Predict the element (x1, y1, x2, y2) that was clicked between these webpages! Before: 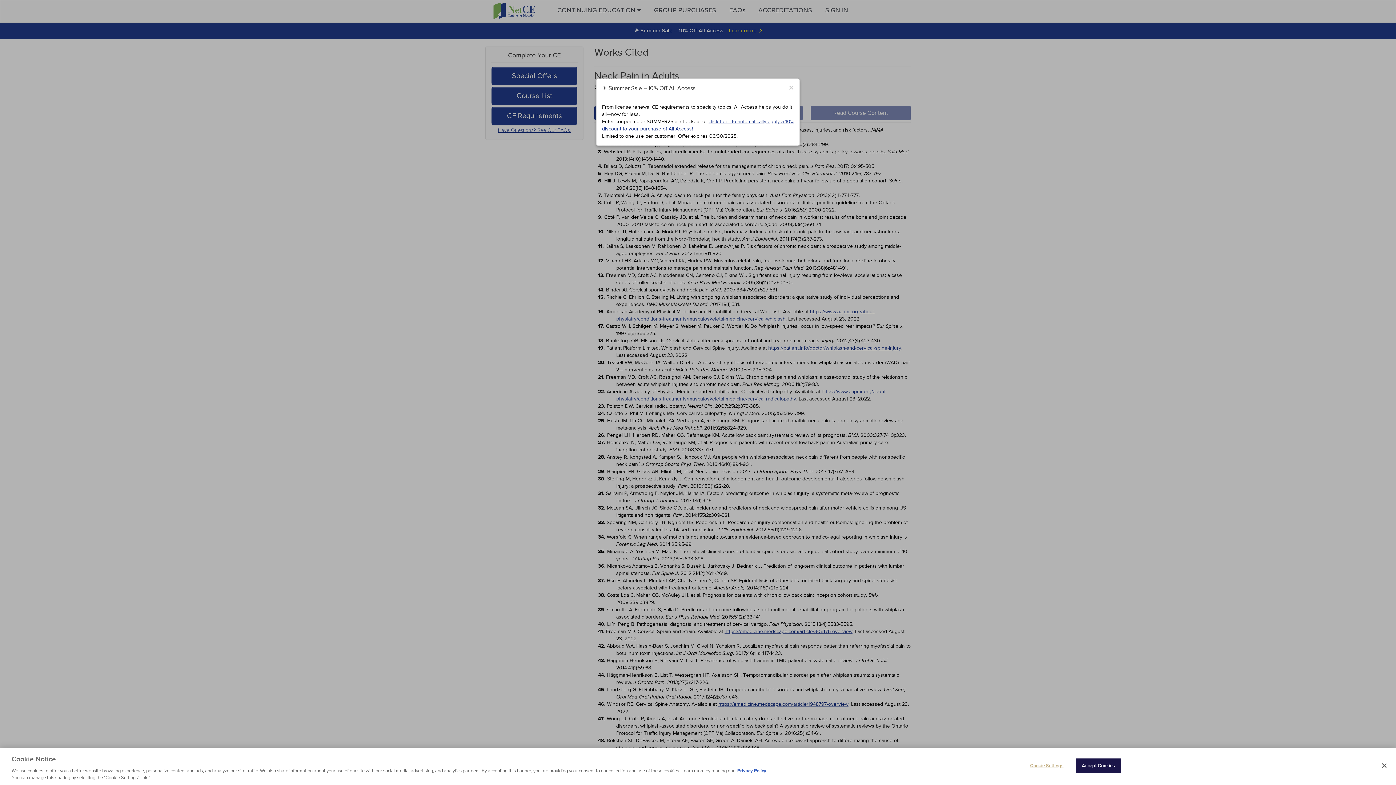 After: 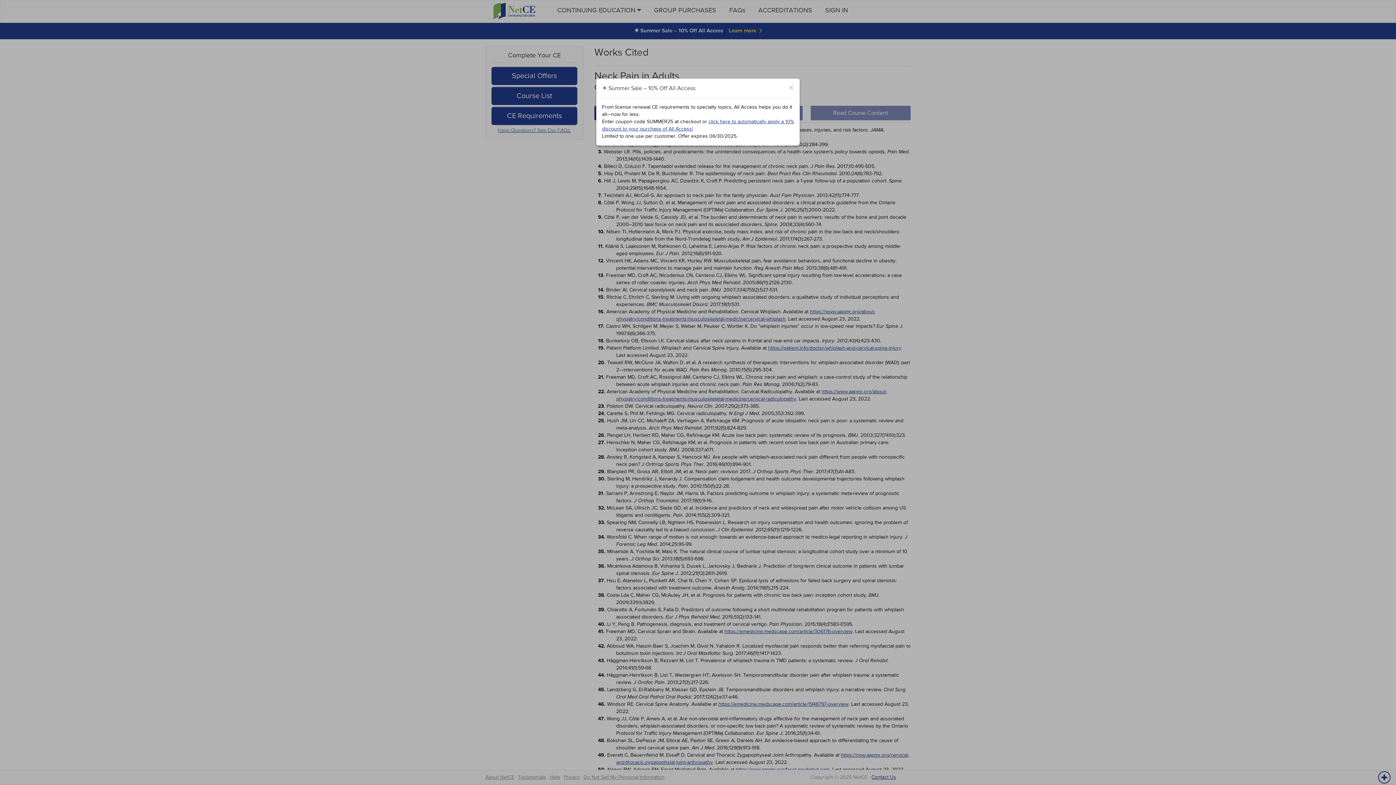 Action: bbox: (1075, 758, 1121, 773) label: Accept Cookies